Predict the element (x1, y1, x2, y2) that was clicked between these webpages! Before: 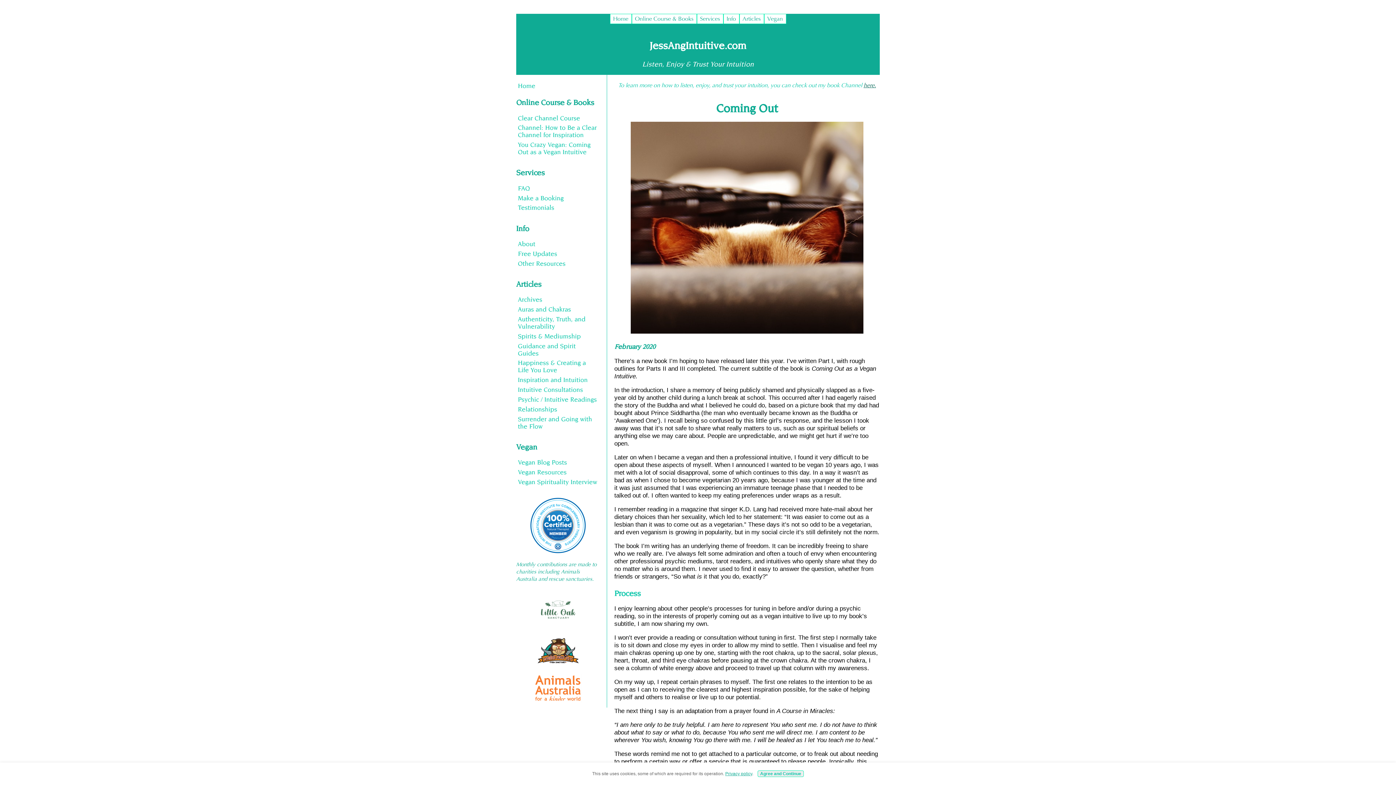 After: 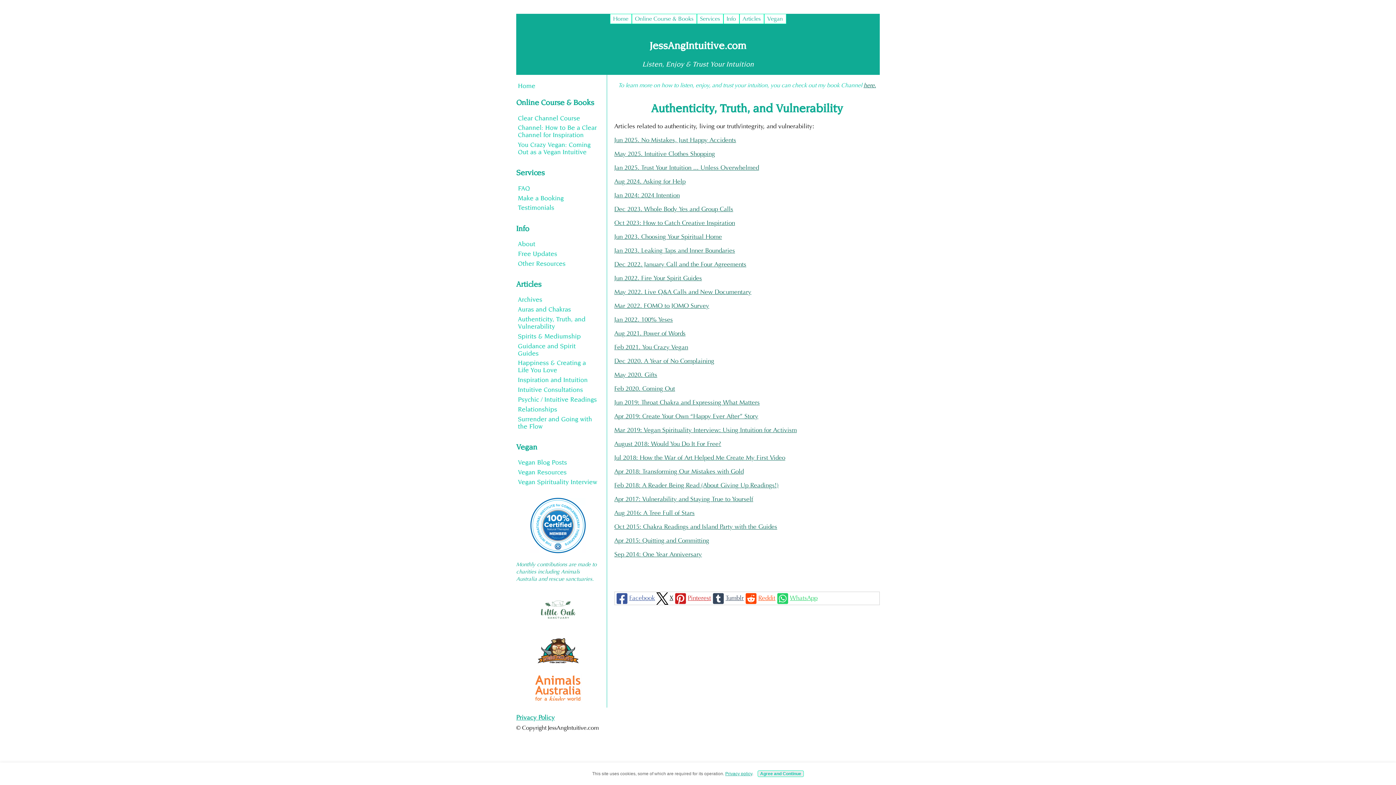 Action: label: Authenticity, Truth, and Vulnerability bbox: (516, 314, 599, 330)